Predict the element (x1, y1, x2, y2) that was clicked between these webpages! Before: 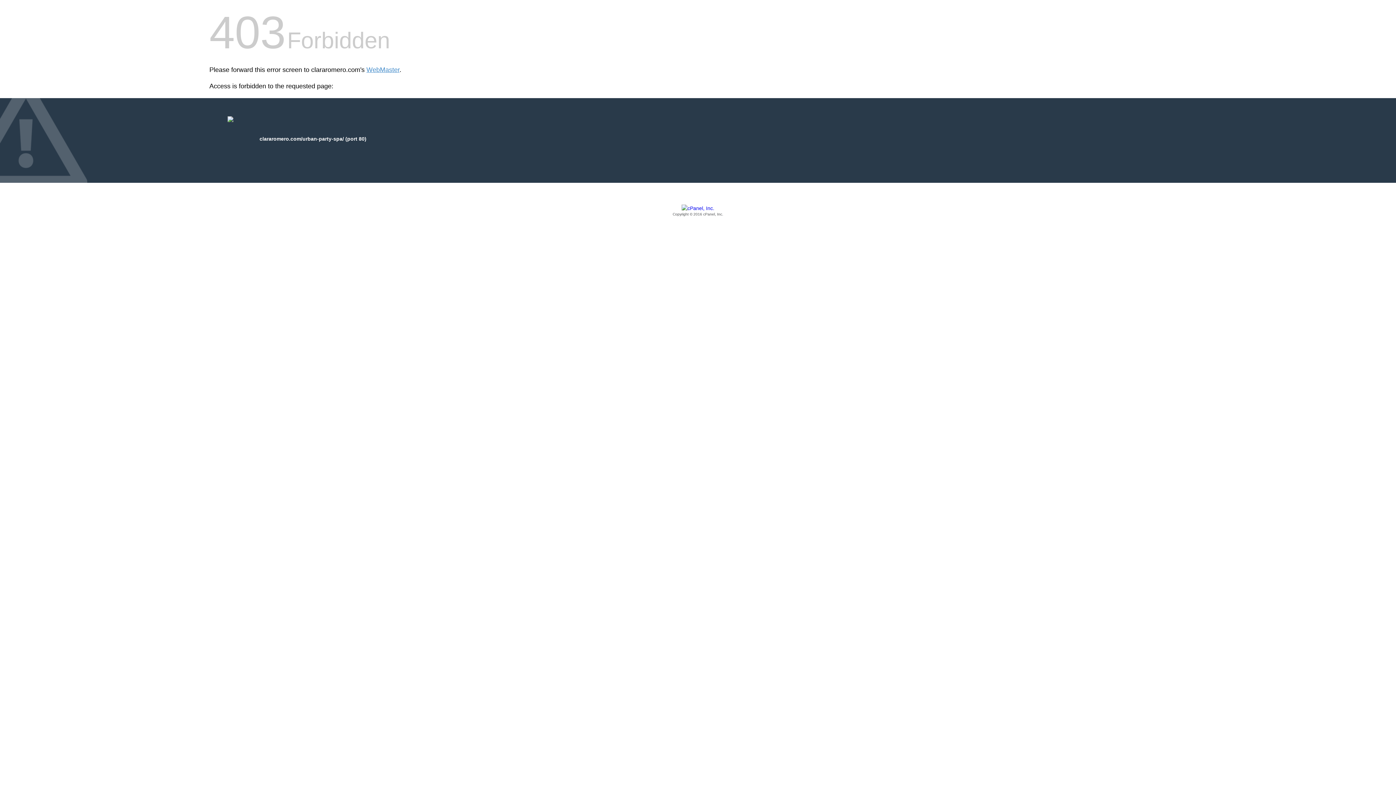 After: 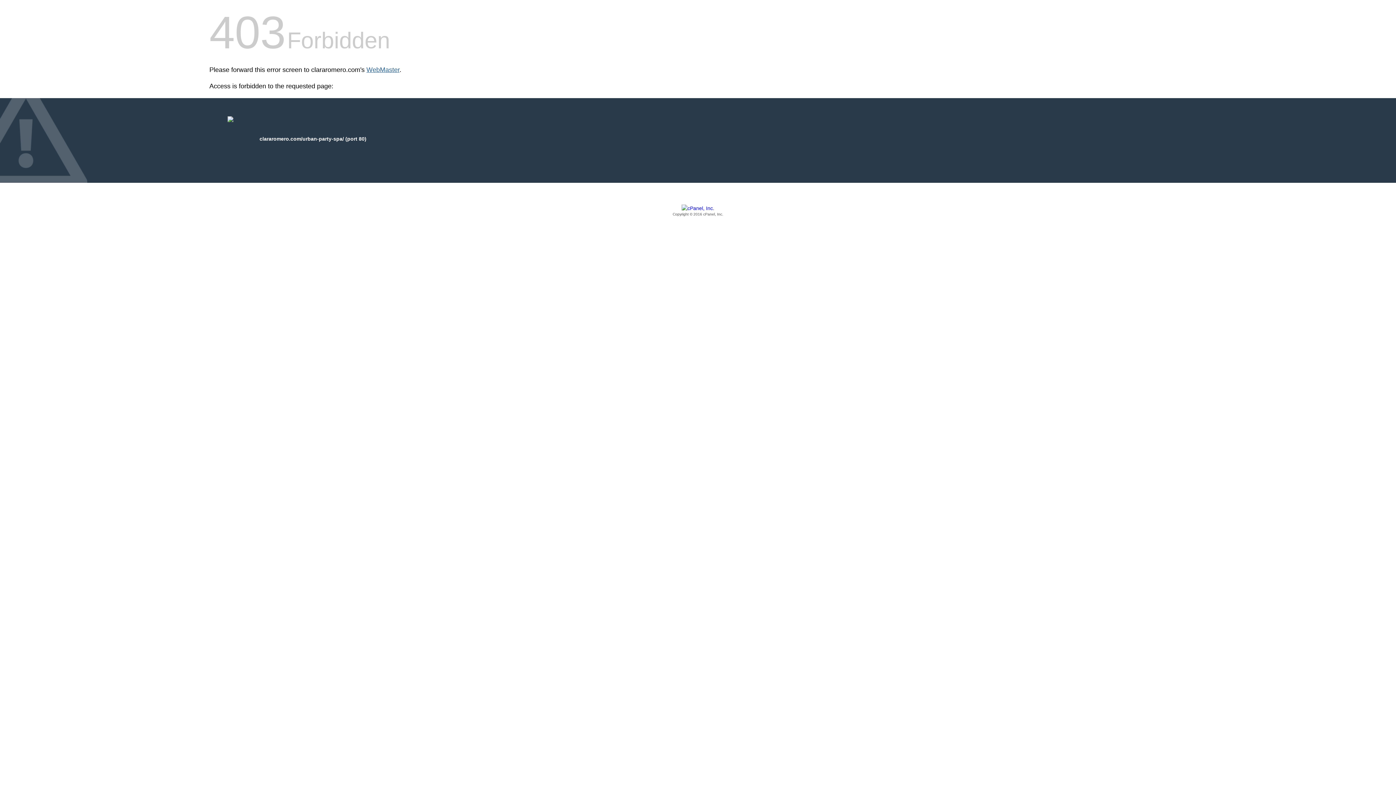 Action: bbox: (366, 66, 399, 73) label: WebMaster